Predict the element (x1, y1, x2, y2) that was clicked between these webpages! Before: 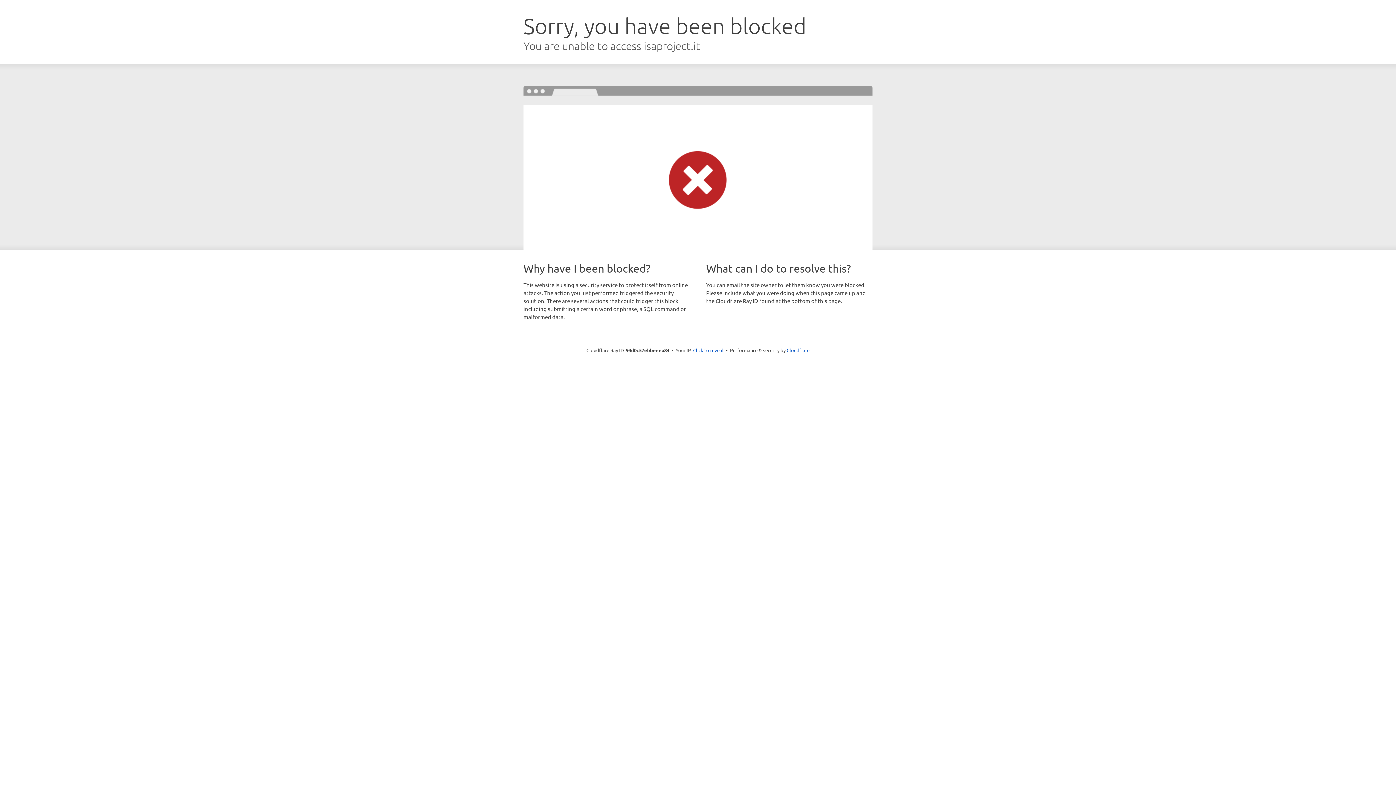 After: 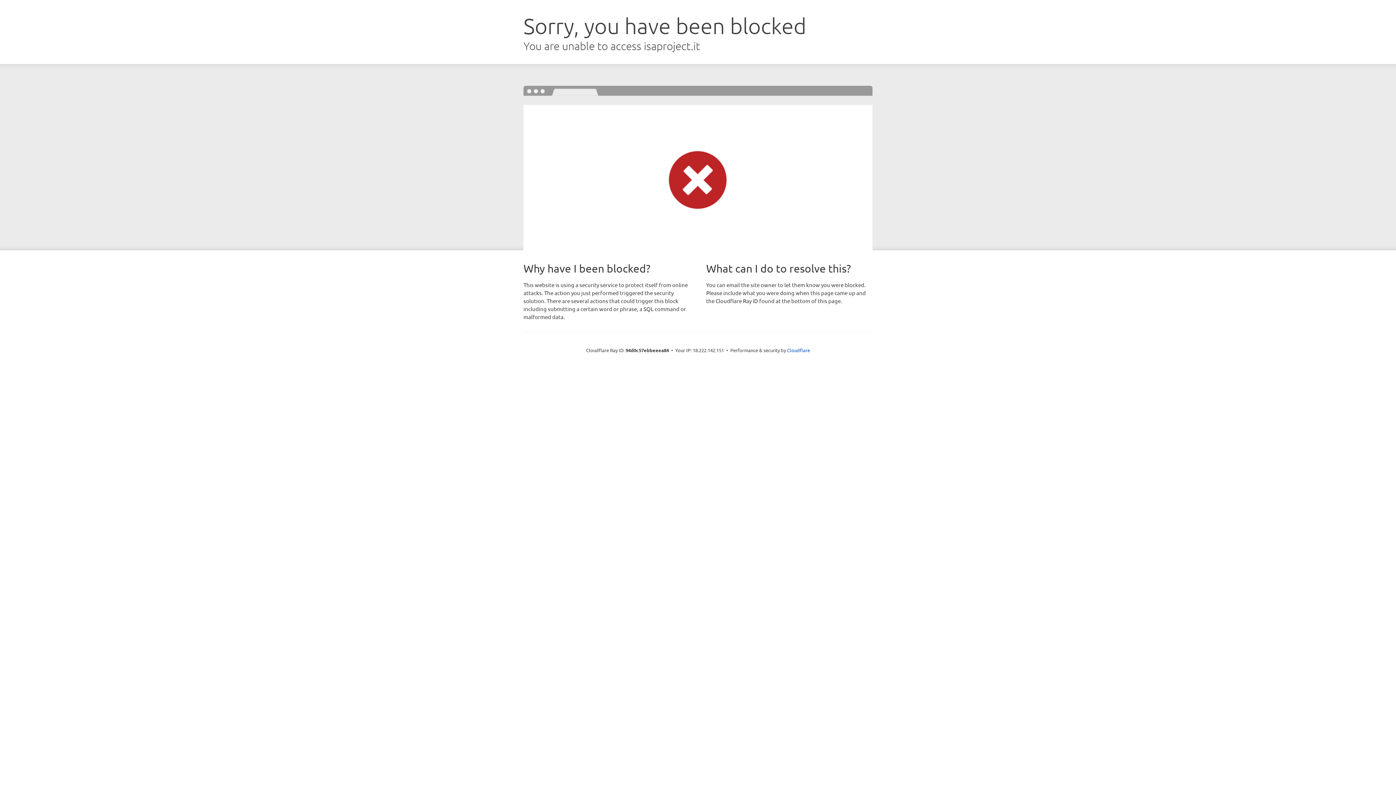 Action: bbox: (693, 346, 723, 353) label: Click to reveal